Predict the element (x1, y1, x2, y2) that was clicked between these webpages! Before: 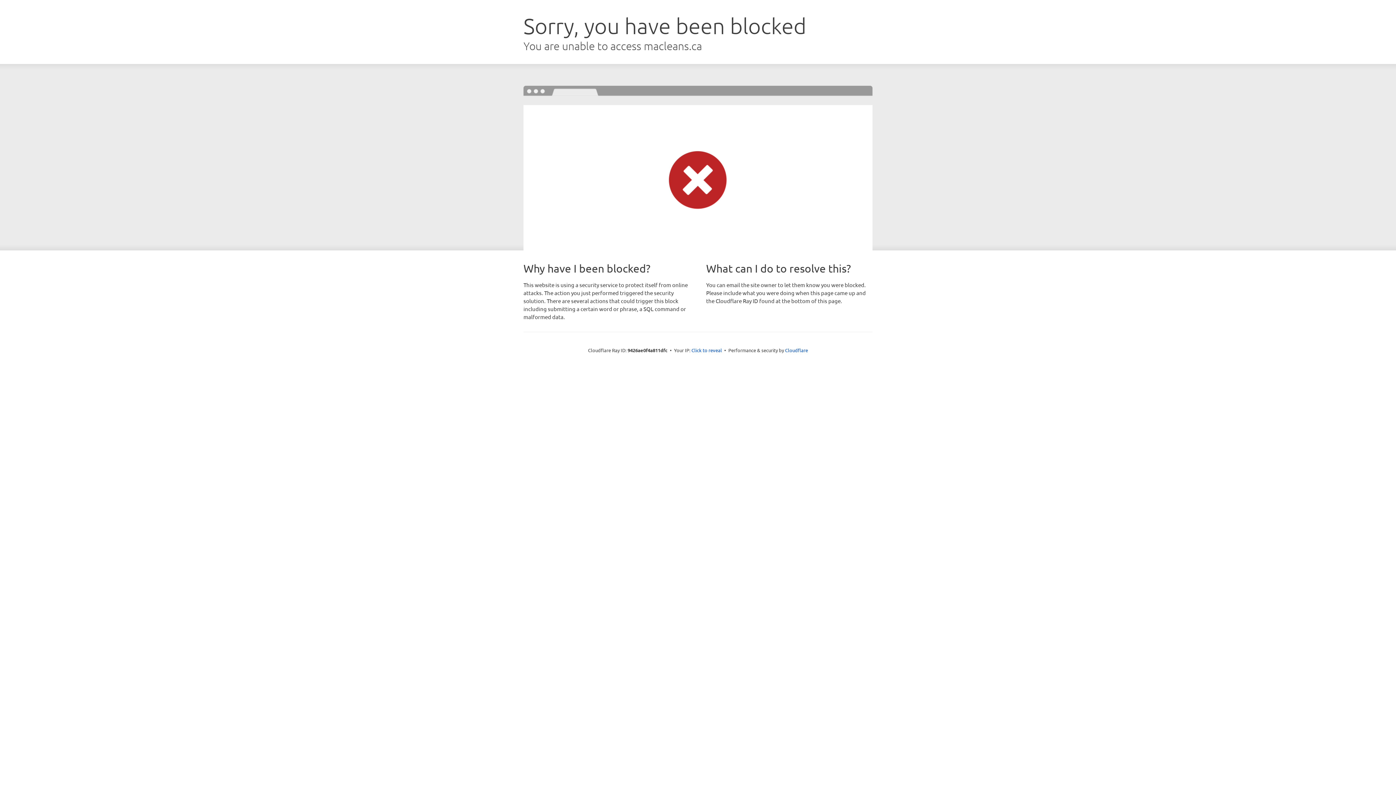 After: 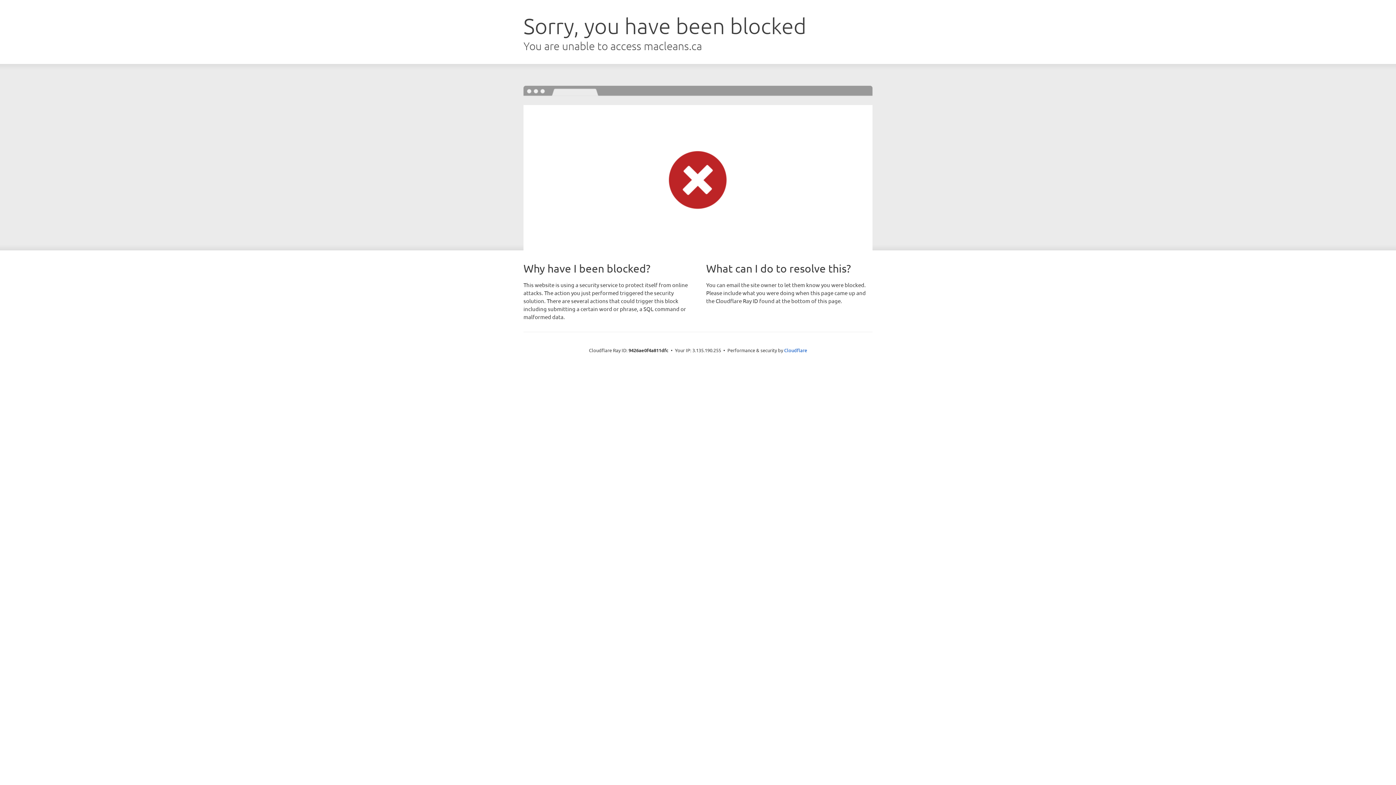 Action: bbox: (691, 346, 722, 353) label: Click to reveal